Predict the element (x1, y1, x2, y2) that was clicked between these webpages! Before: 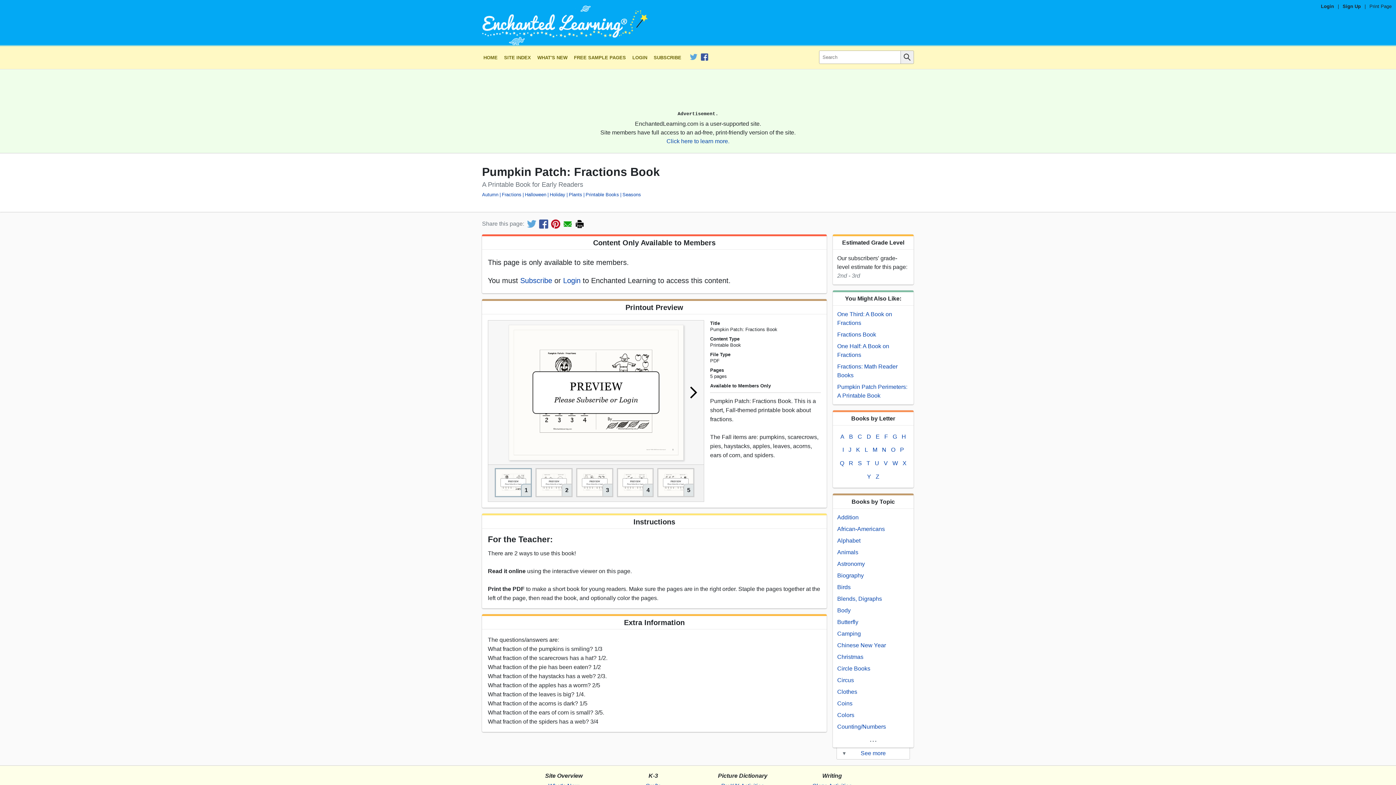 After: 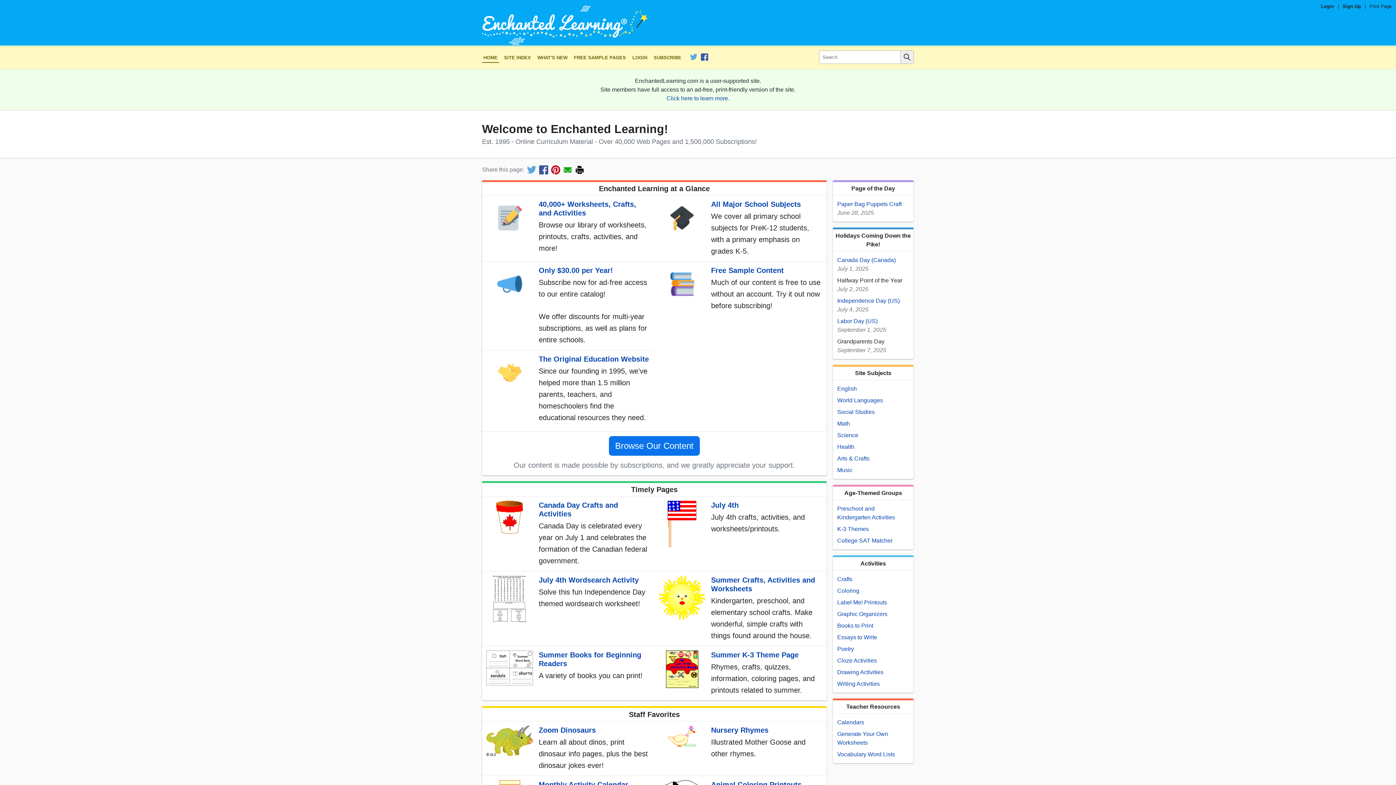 Action: bbox: (476, 4, 920, 45)